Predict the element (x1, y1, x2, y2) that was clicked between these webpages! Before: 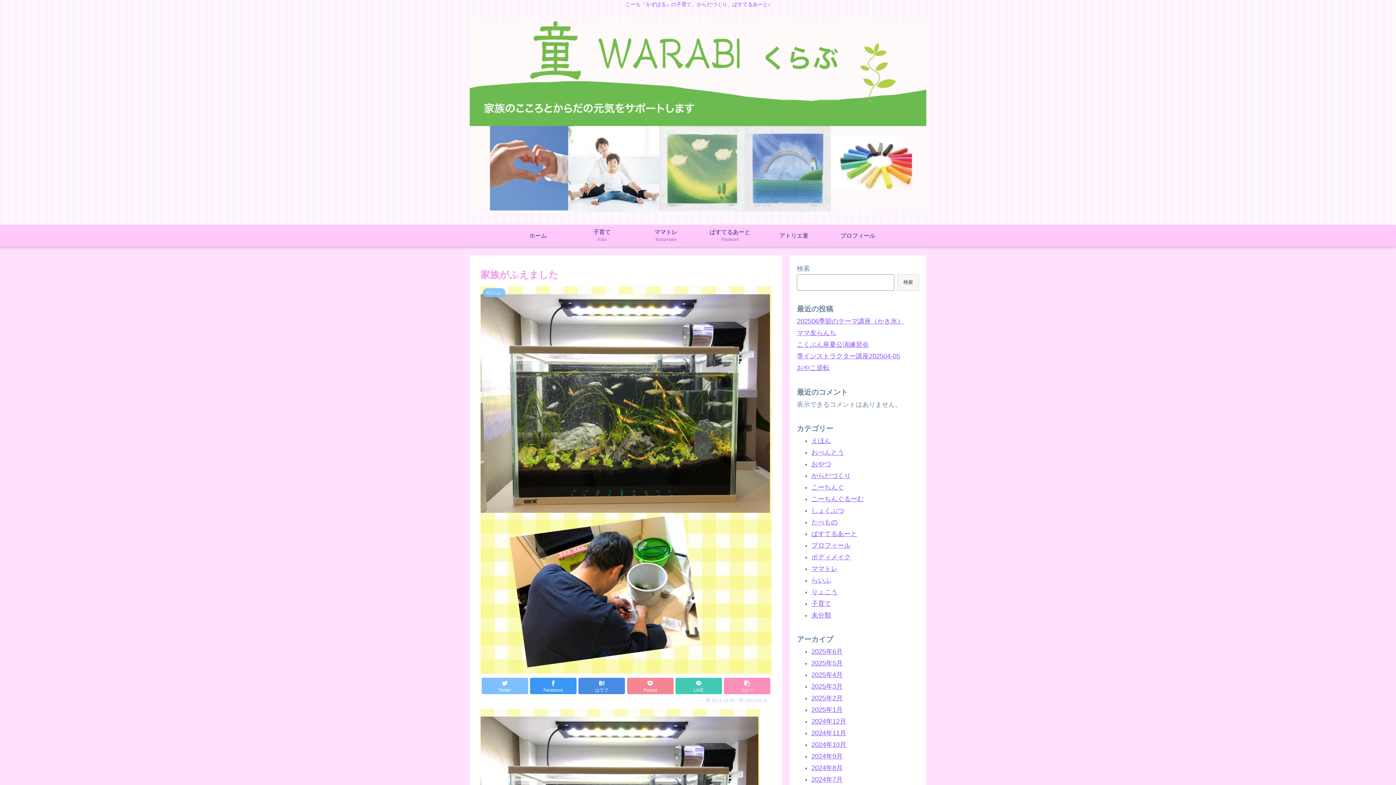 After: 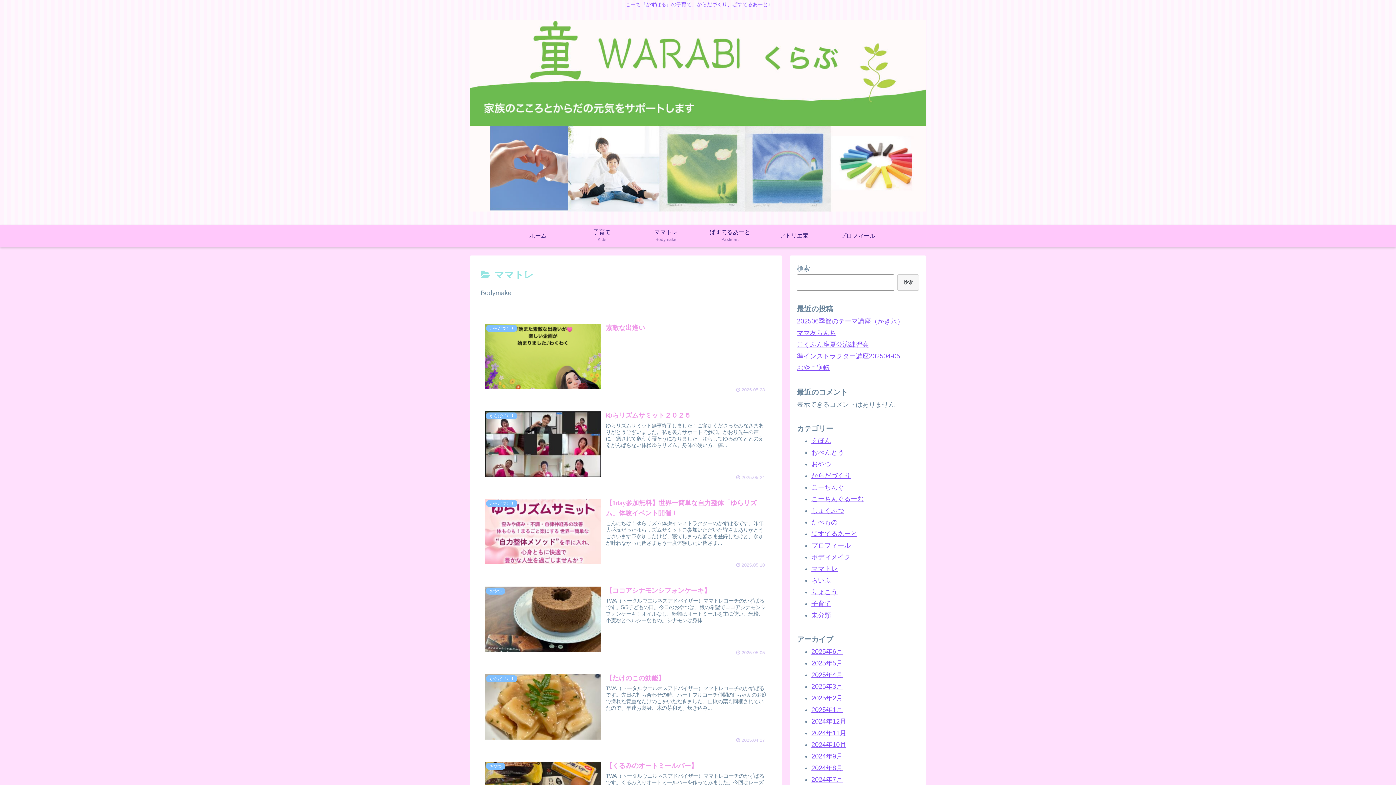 Action: bbox: (811, 565, 837, 572) label: ママトレ